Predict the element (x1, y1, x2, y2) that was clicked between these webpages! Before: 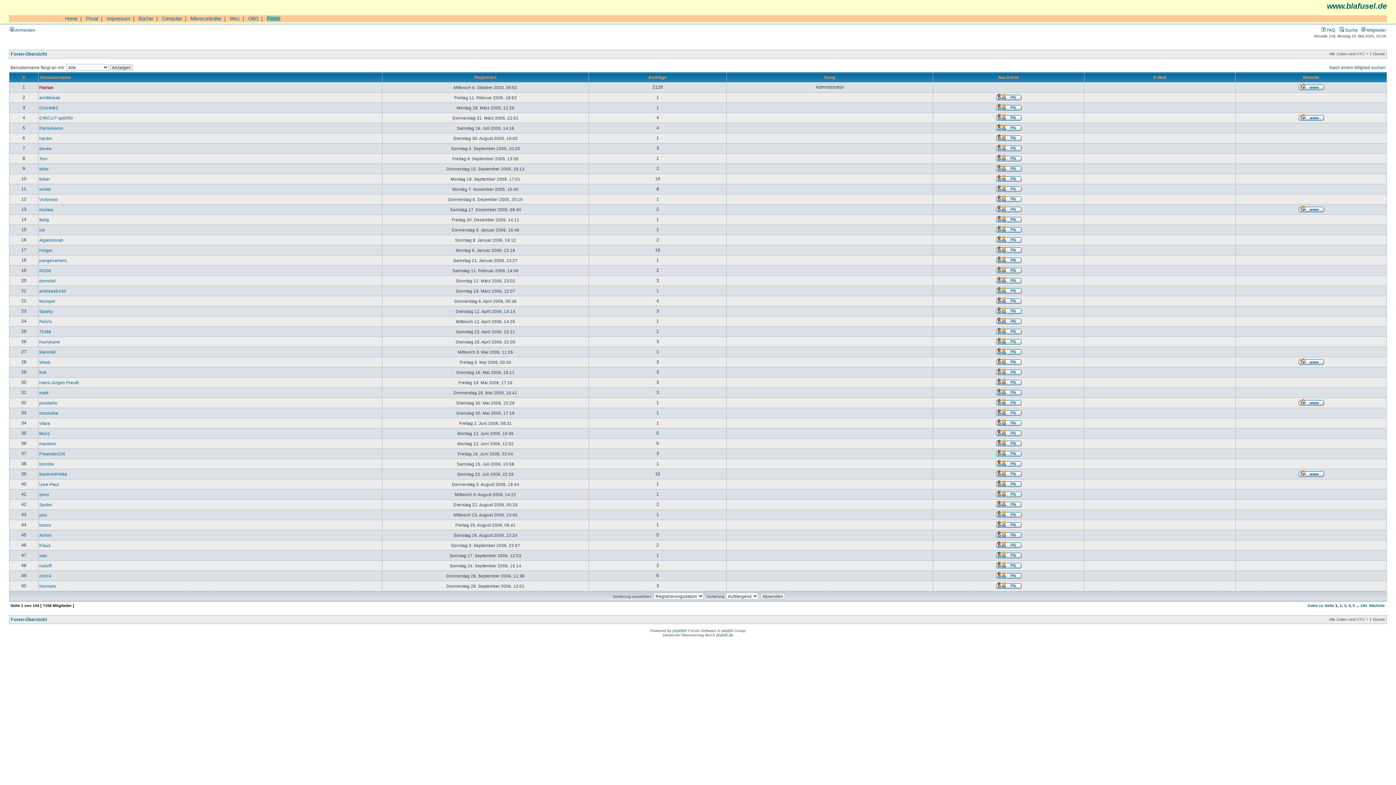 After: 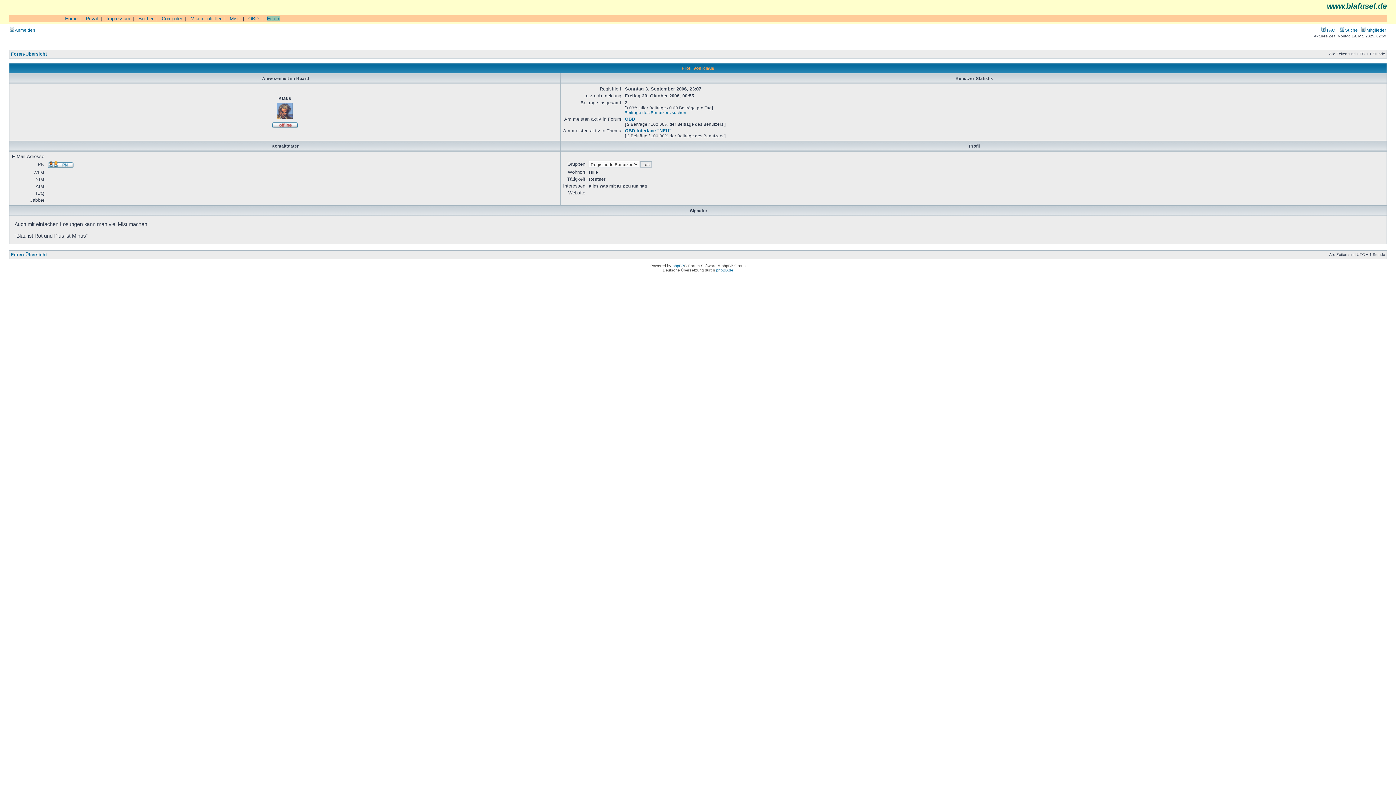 Action: bbox: (39, 543, 50, 548) label: Klaus